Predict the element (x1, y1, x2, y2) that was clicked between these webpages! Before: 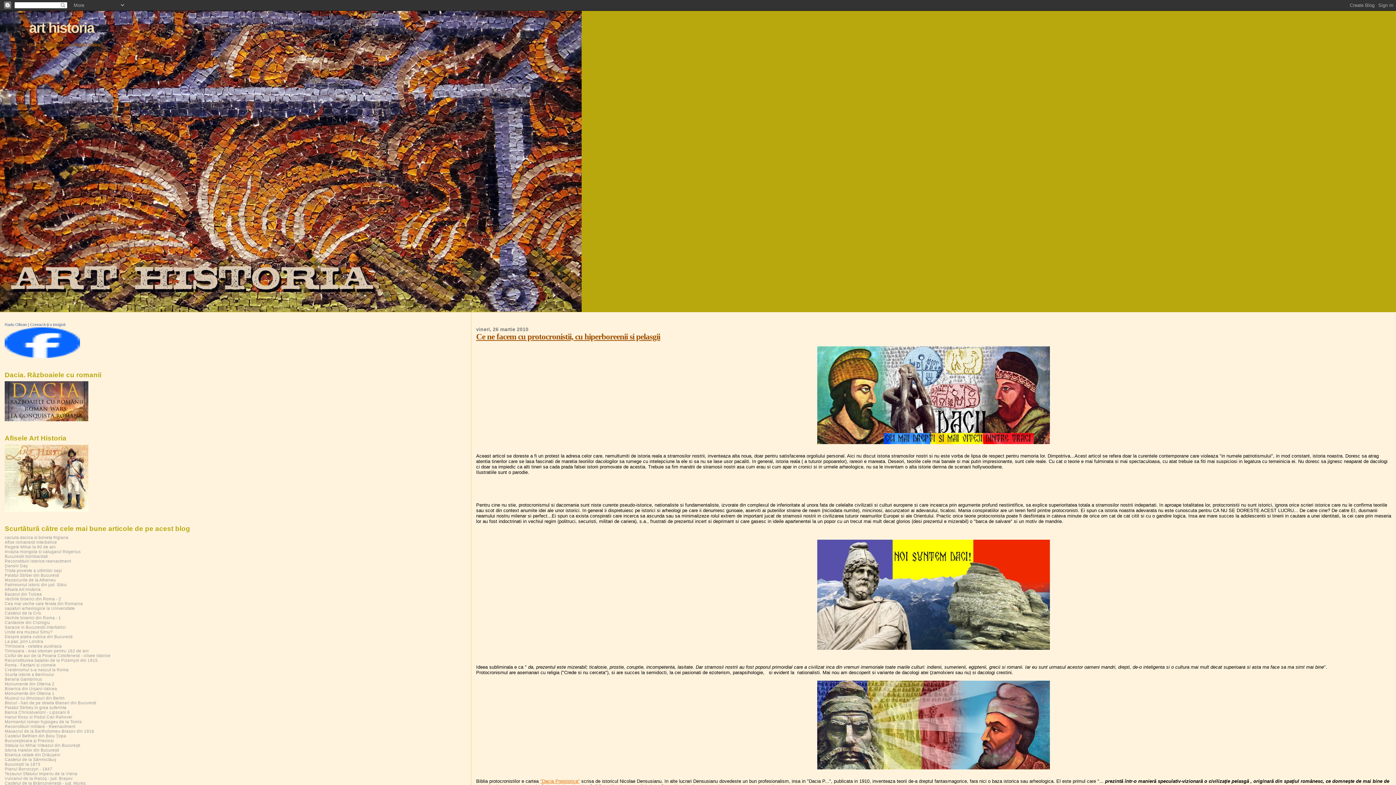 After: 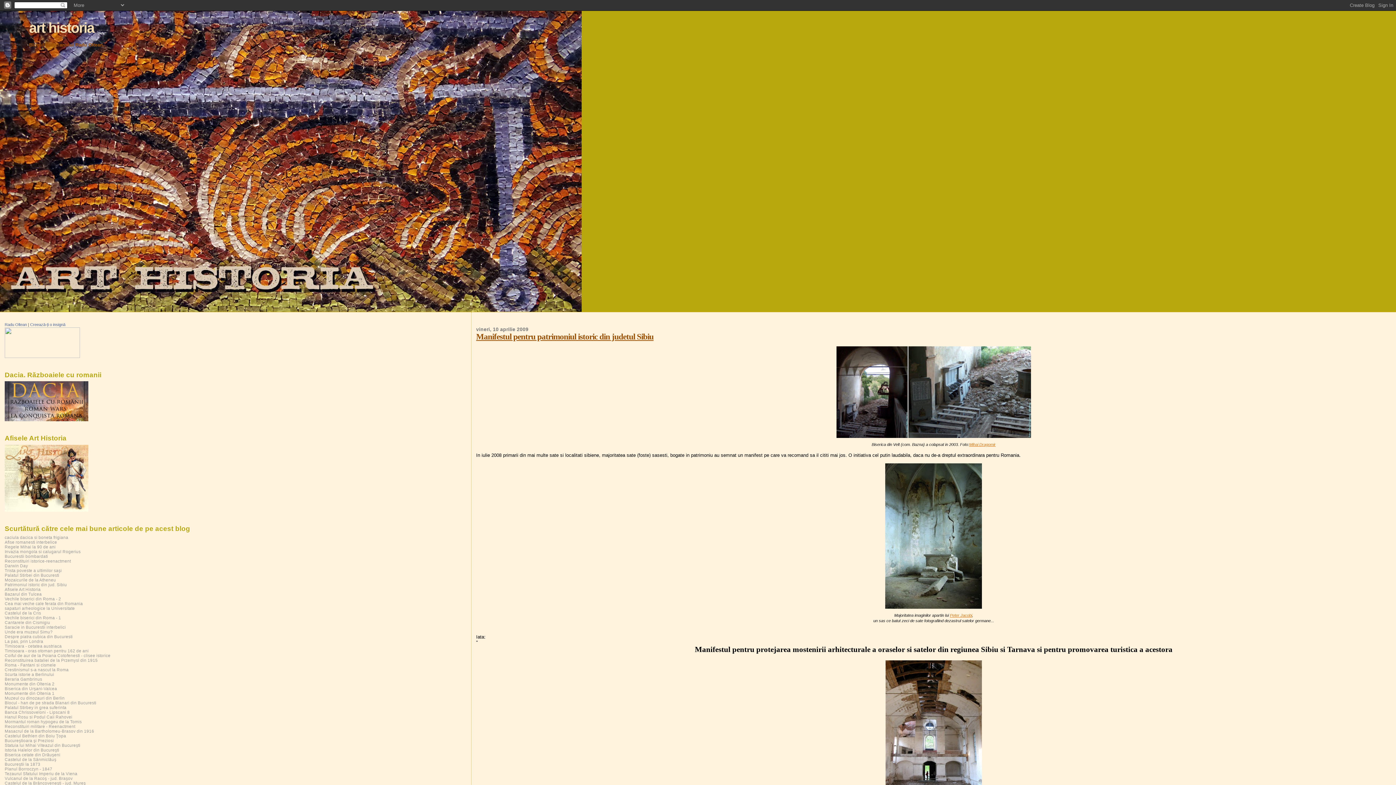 Action: bbox: (4, 582, 66, 587) label: Patrimoniul istoric din jud. Sibiu